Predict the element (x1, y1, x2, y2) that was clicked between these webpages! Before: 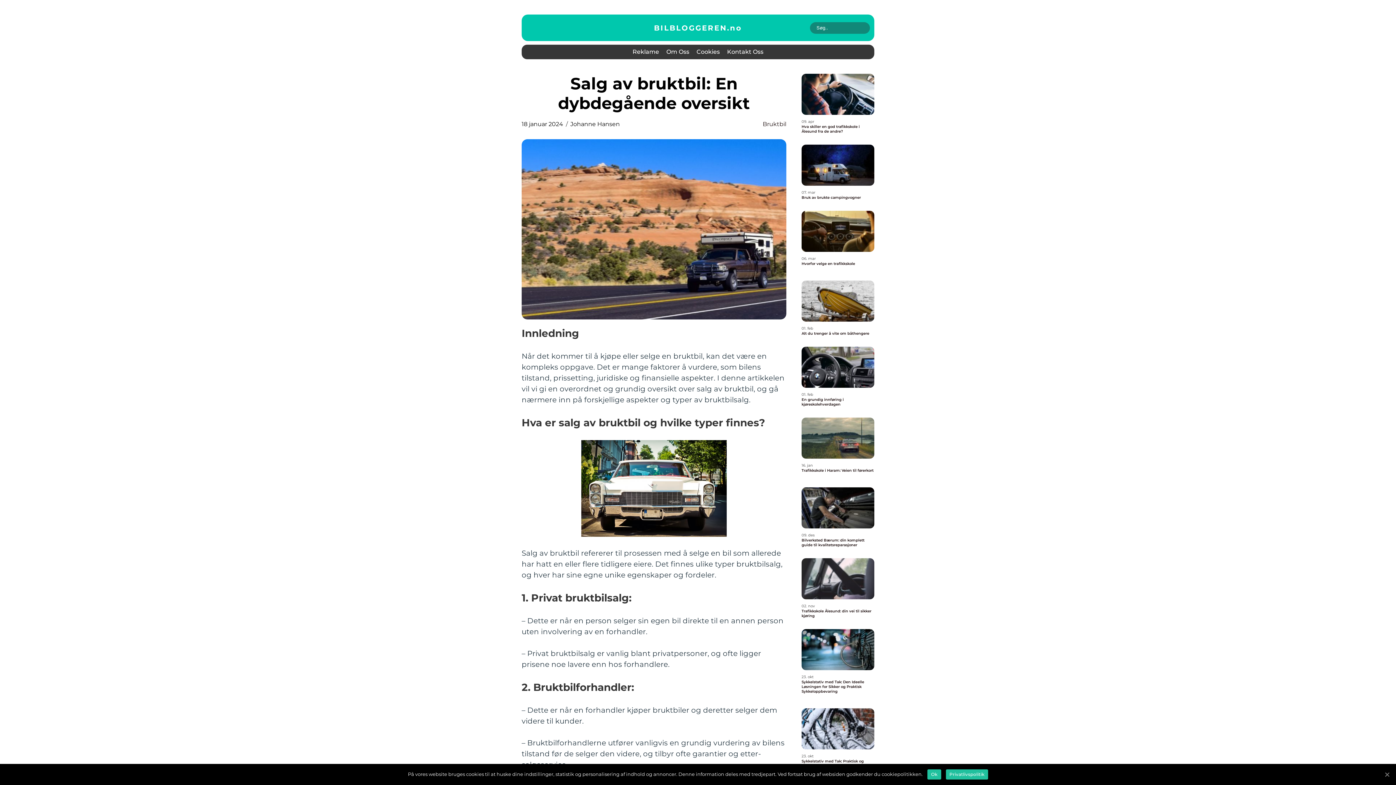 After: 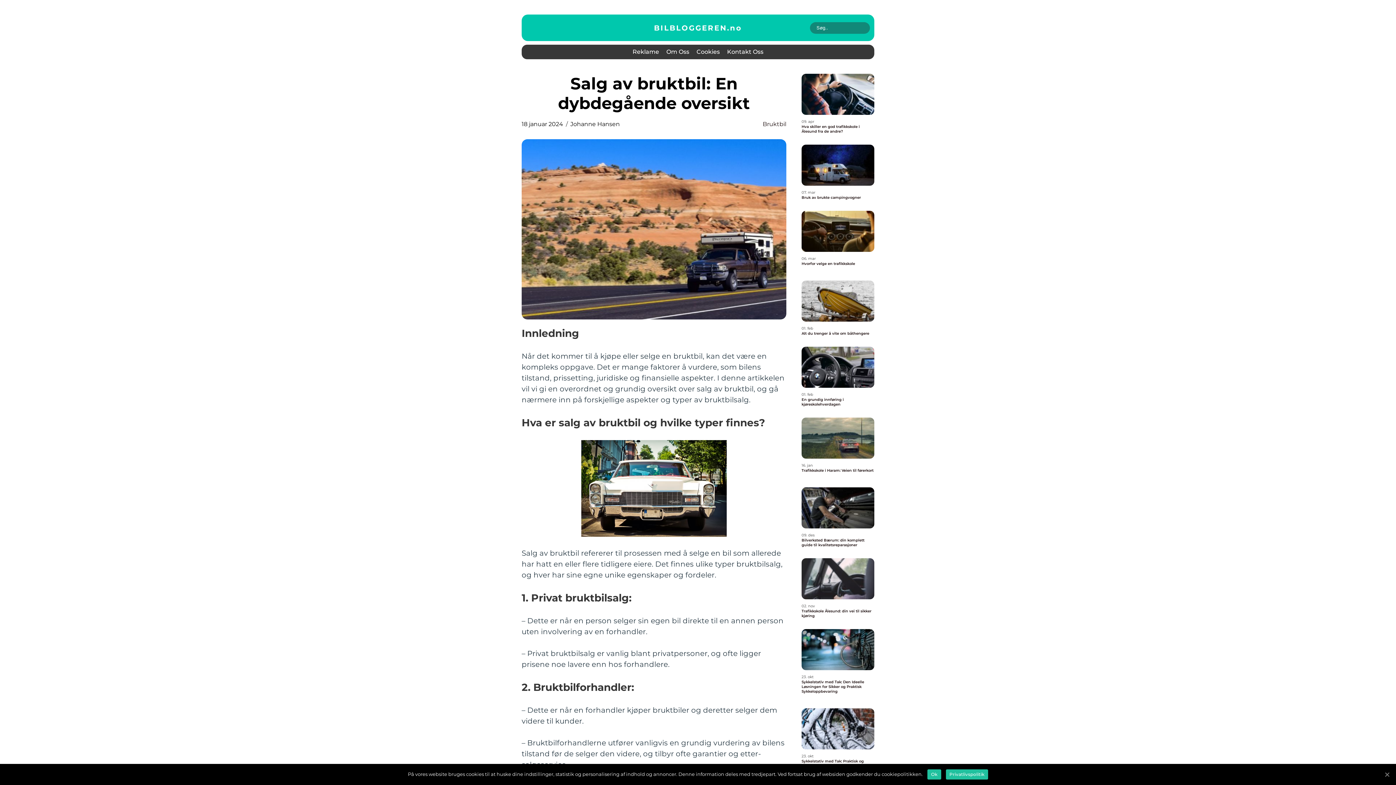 Action: bbox: (946, 769, 988, 780) label: Privatlivspolitik